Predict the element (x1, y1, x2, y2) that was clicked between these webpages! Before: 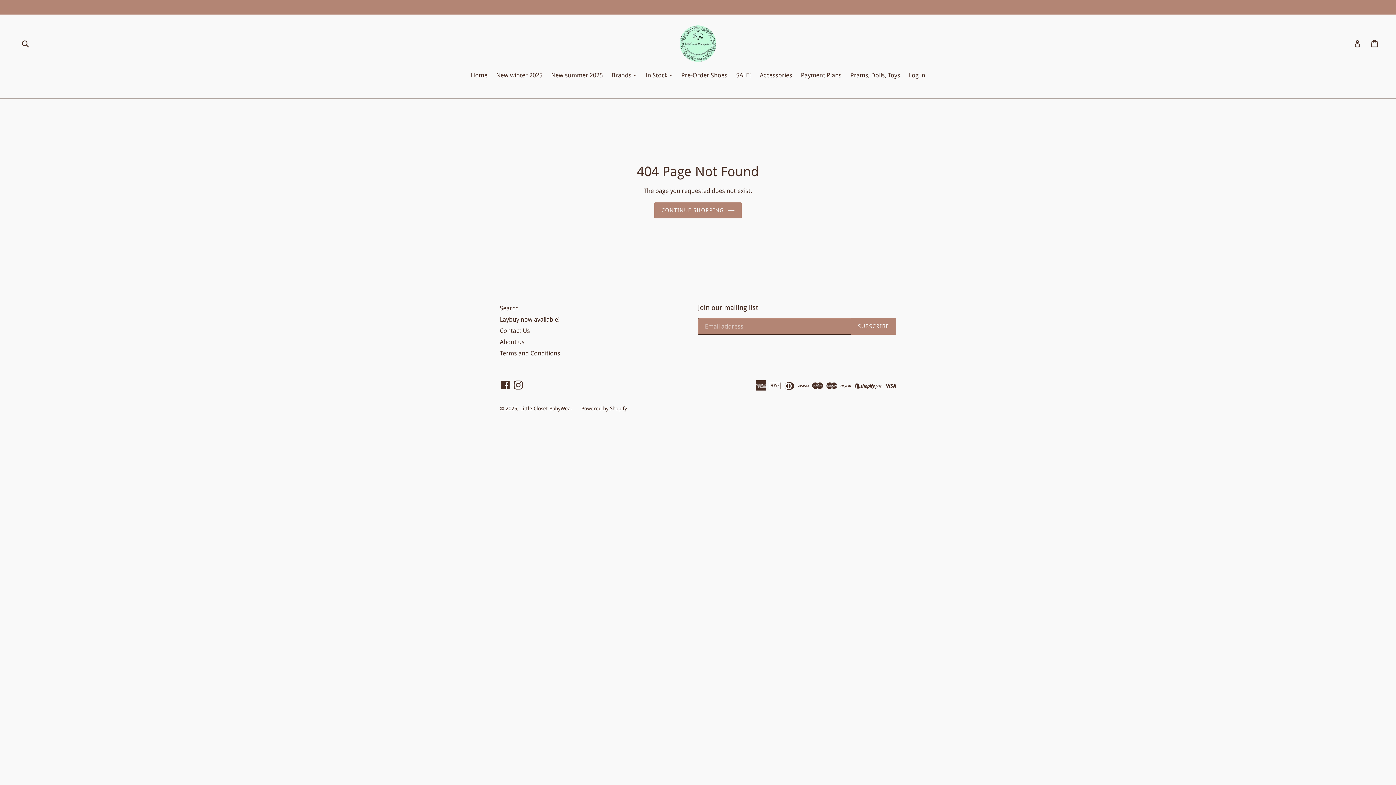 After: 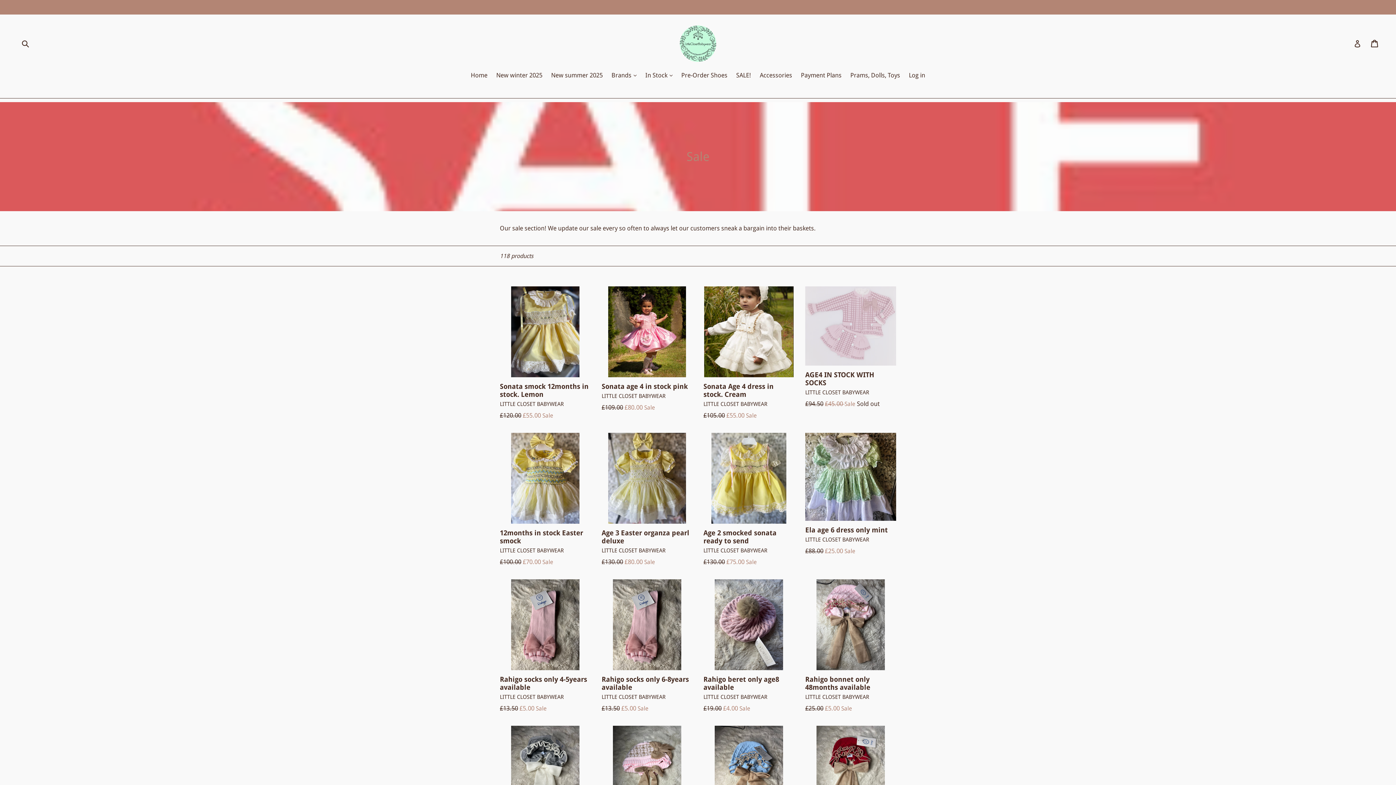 Action: bbox: (0, 0, 1396, 7)